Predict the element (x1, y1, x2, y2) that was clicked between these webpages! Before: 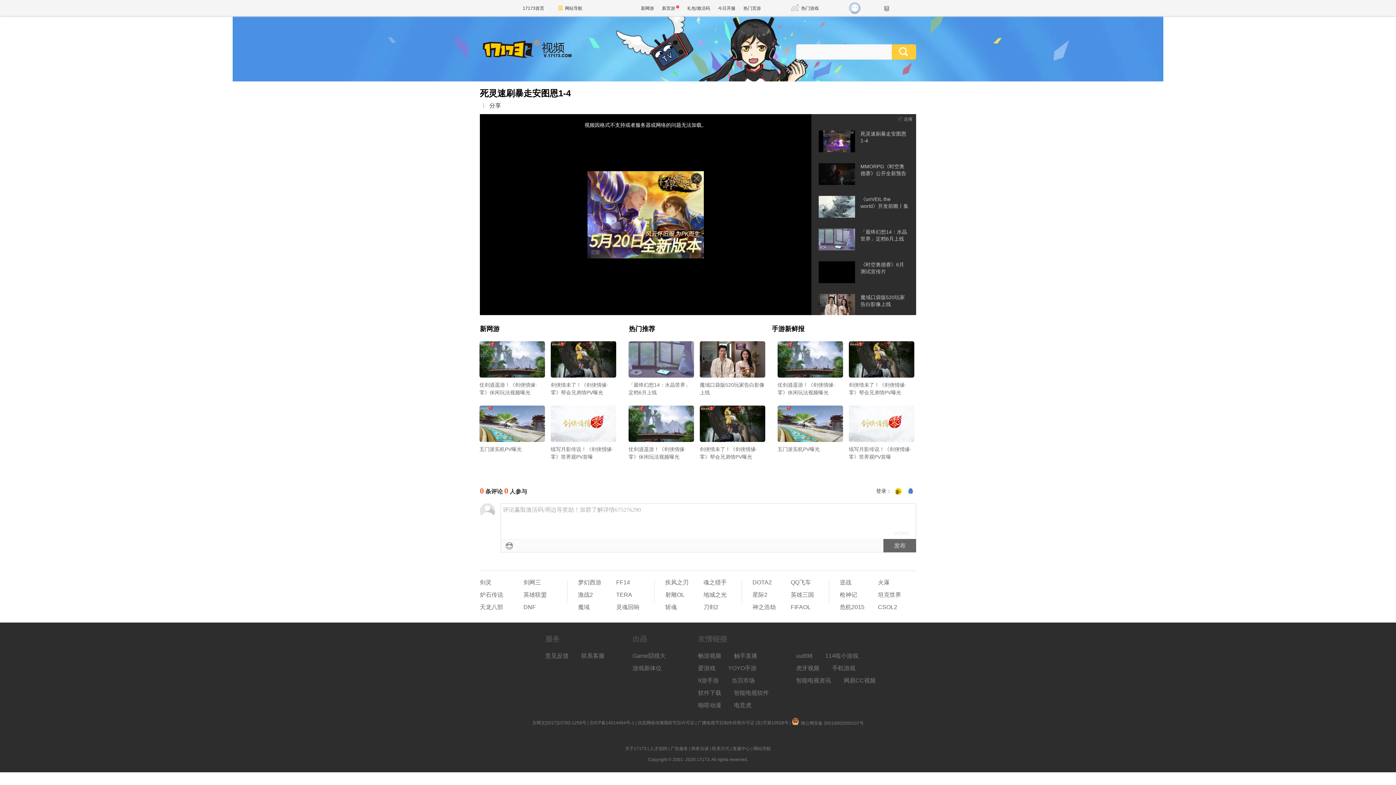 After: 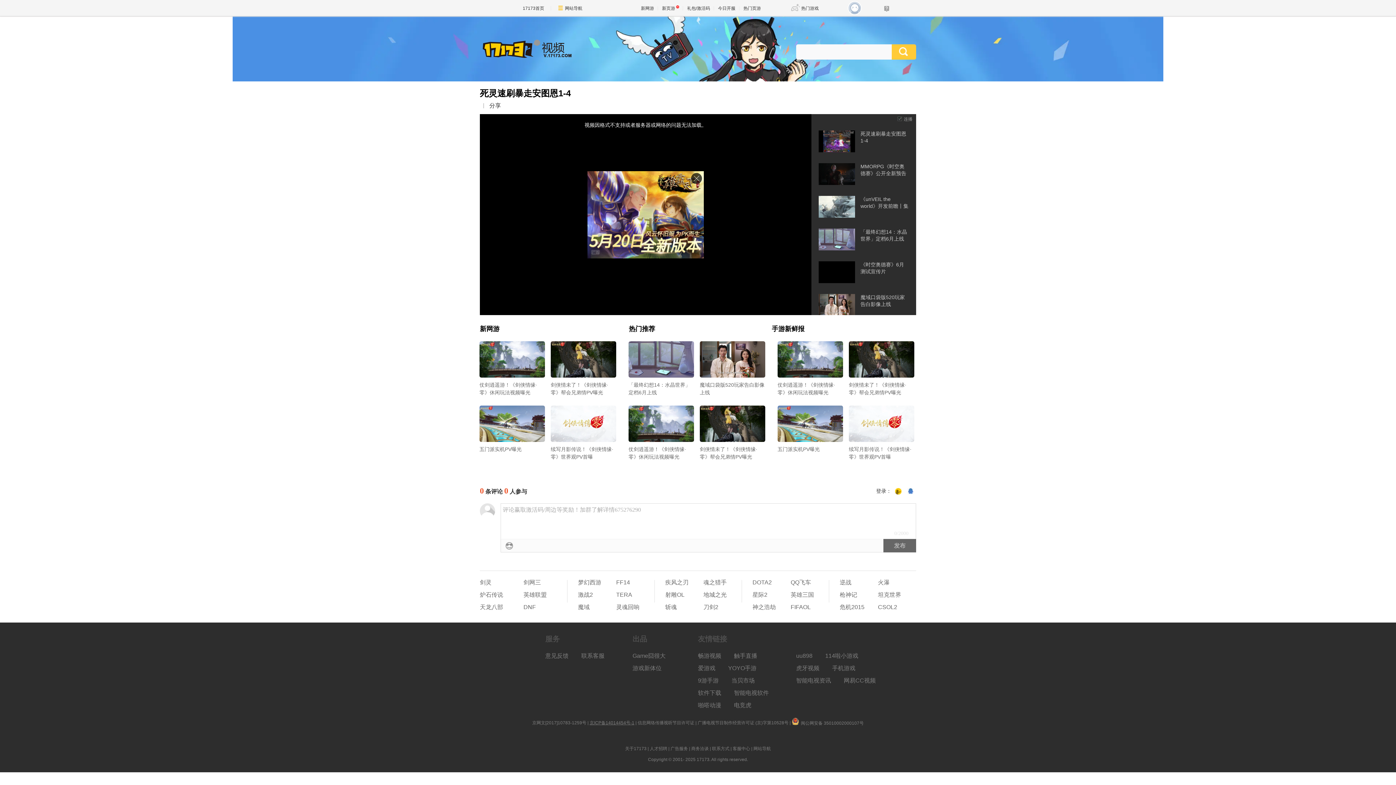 Action: bbox: (589, 720, 634, 725) label: 京ICP备14014454号-1